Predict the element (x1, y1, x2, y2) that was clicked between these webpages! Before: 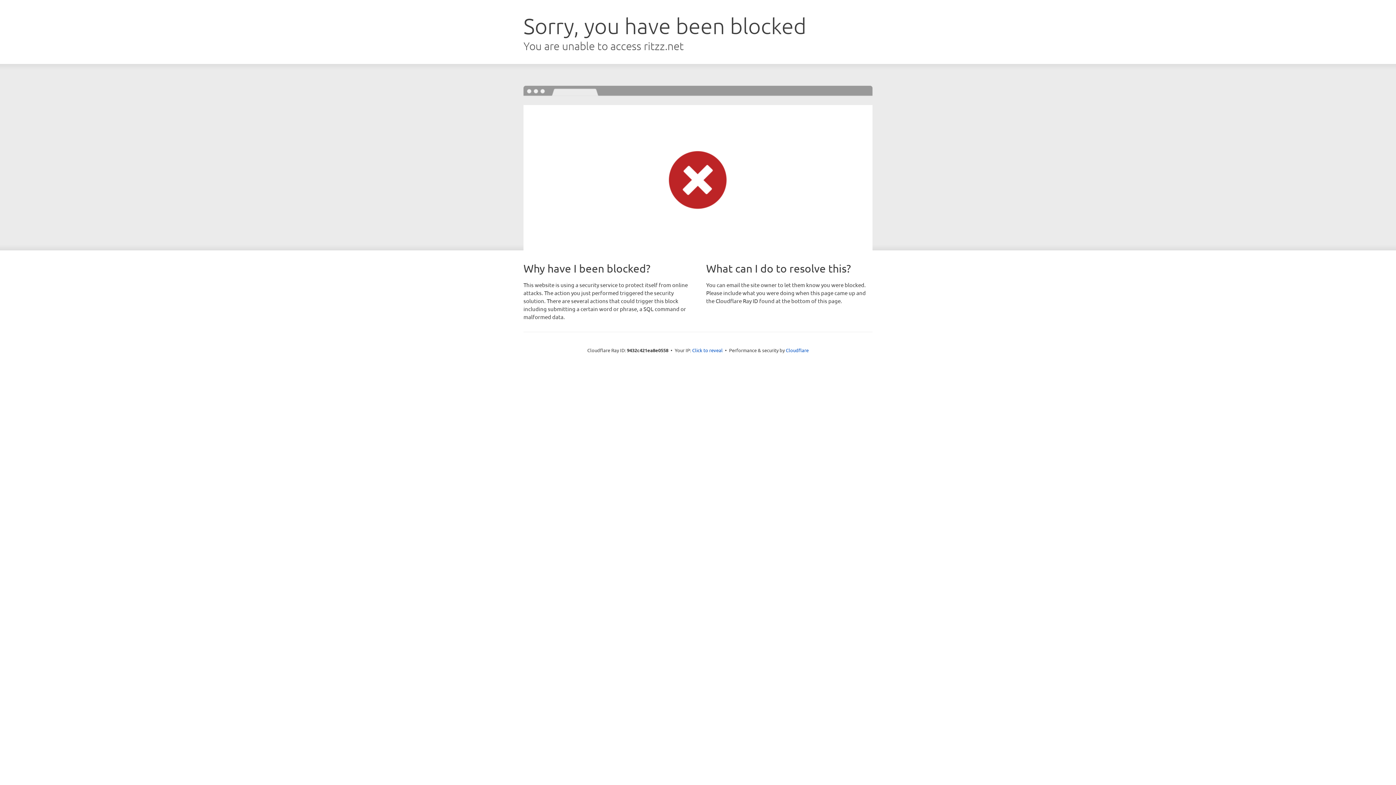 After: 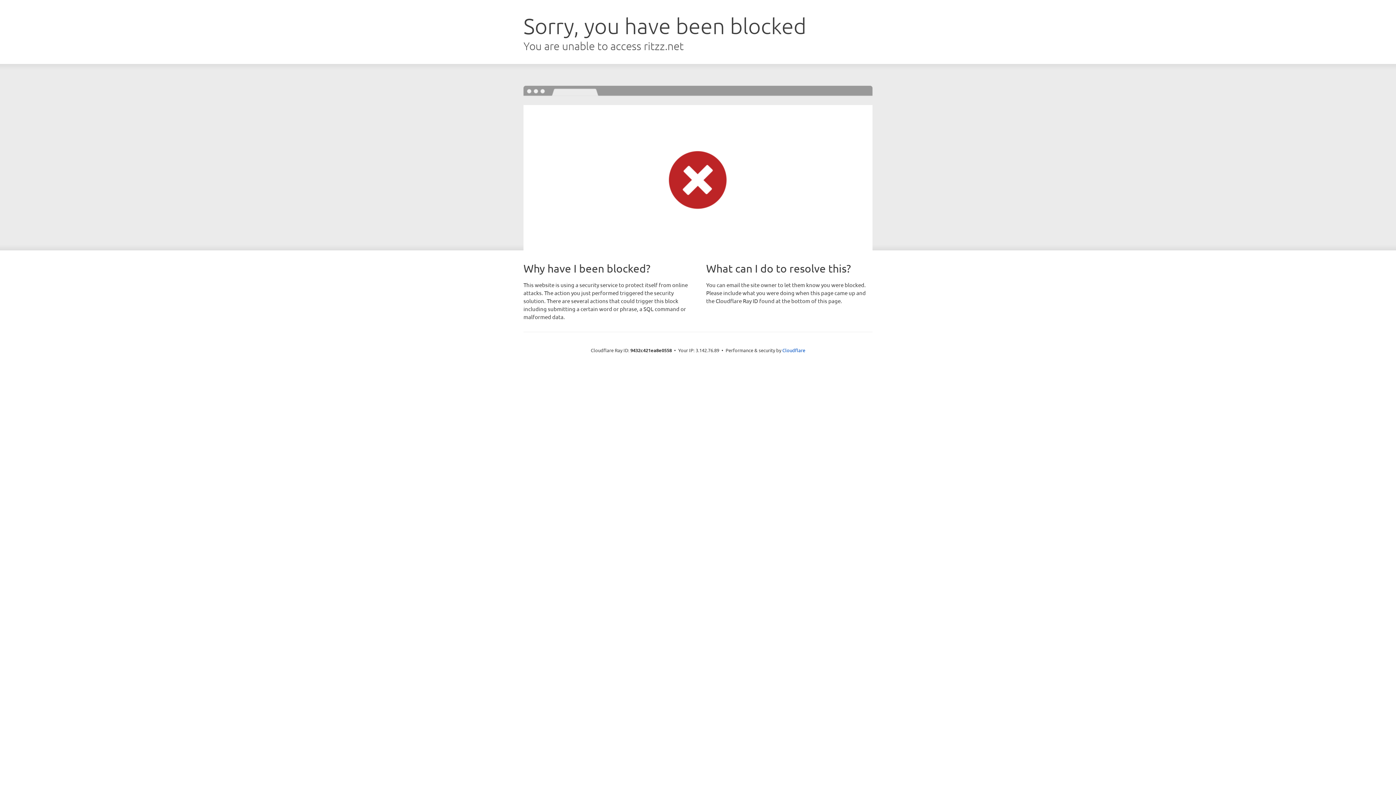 Action: bbox: (692, 346, 722, 353) label: Click to reveal